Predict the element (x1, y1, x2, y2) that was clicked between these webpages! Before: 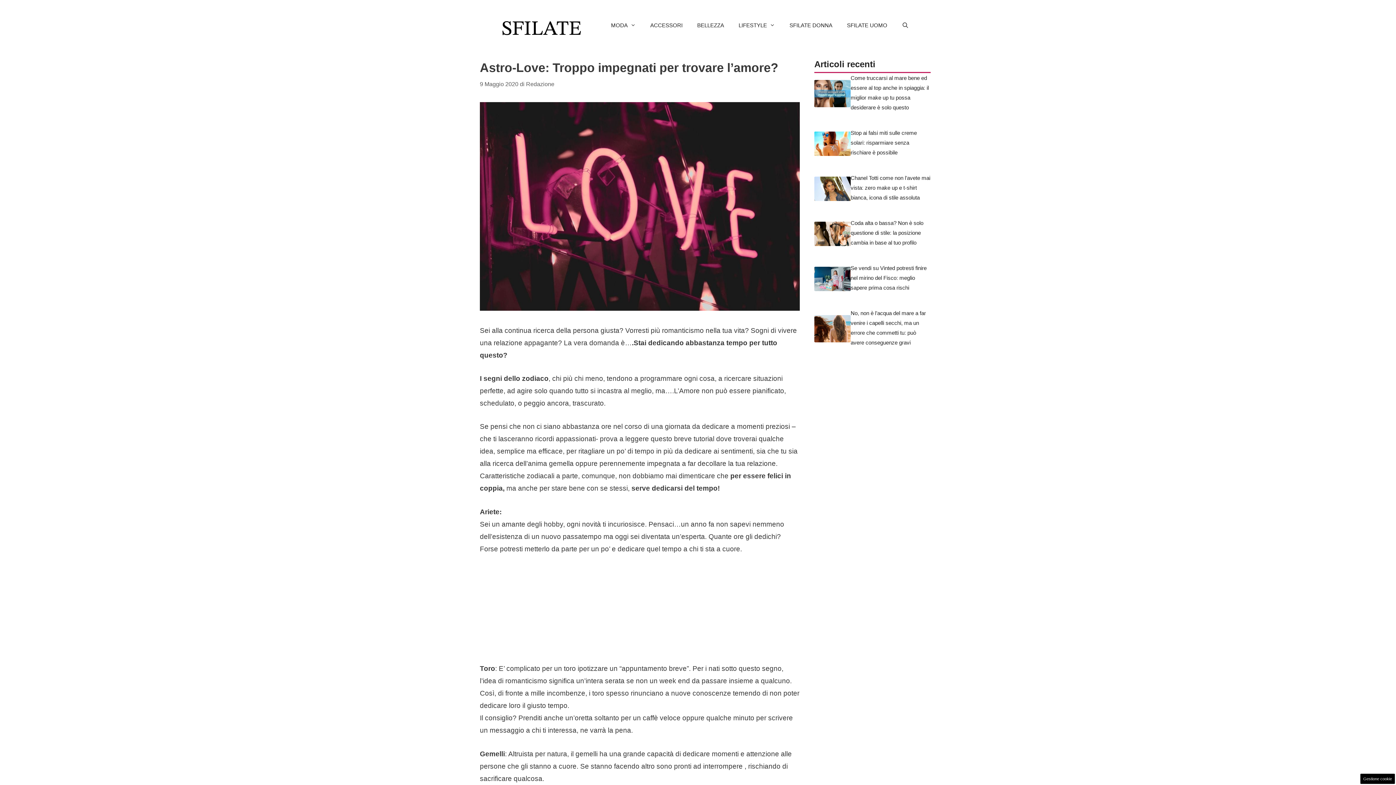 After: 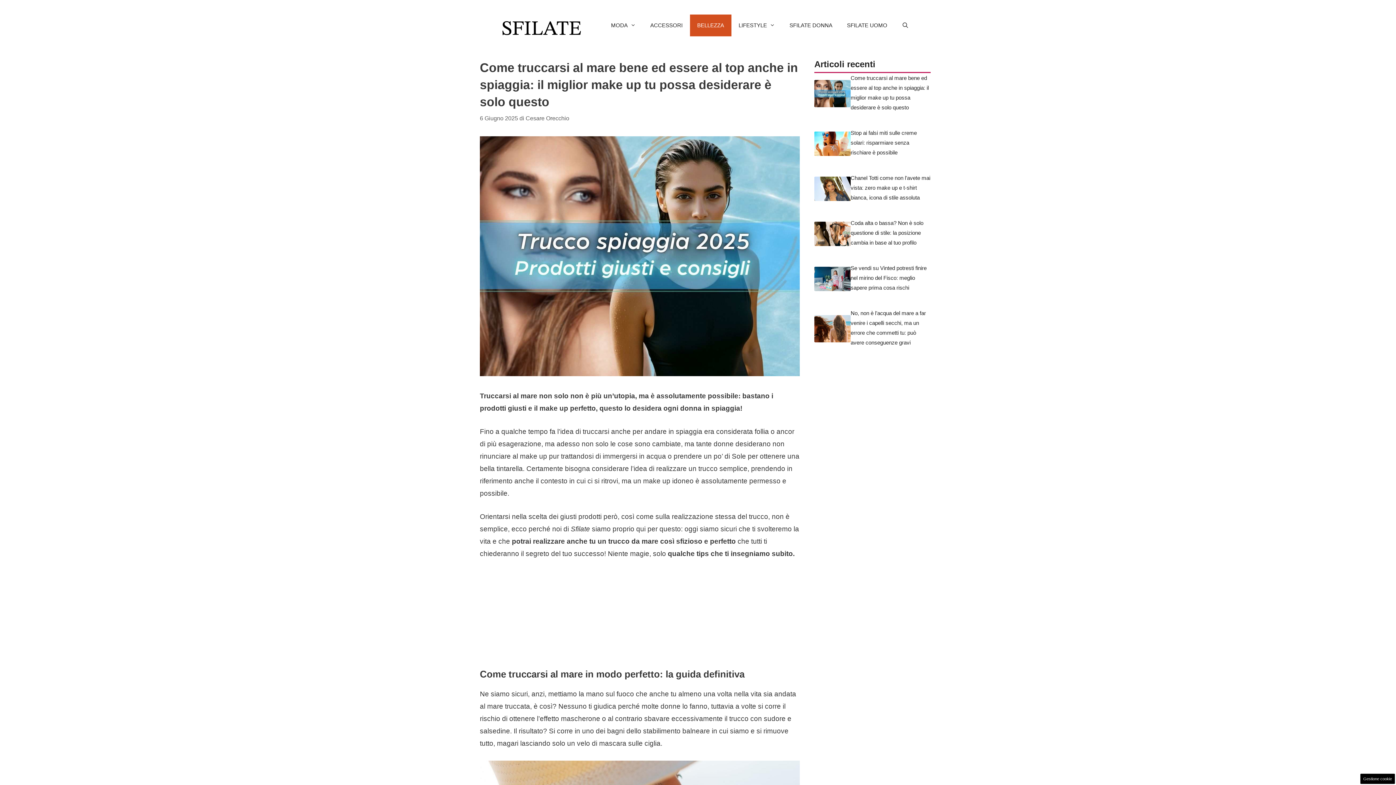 Action: bbox: (814, 89, 850, 97)